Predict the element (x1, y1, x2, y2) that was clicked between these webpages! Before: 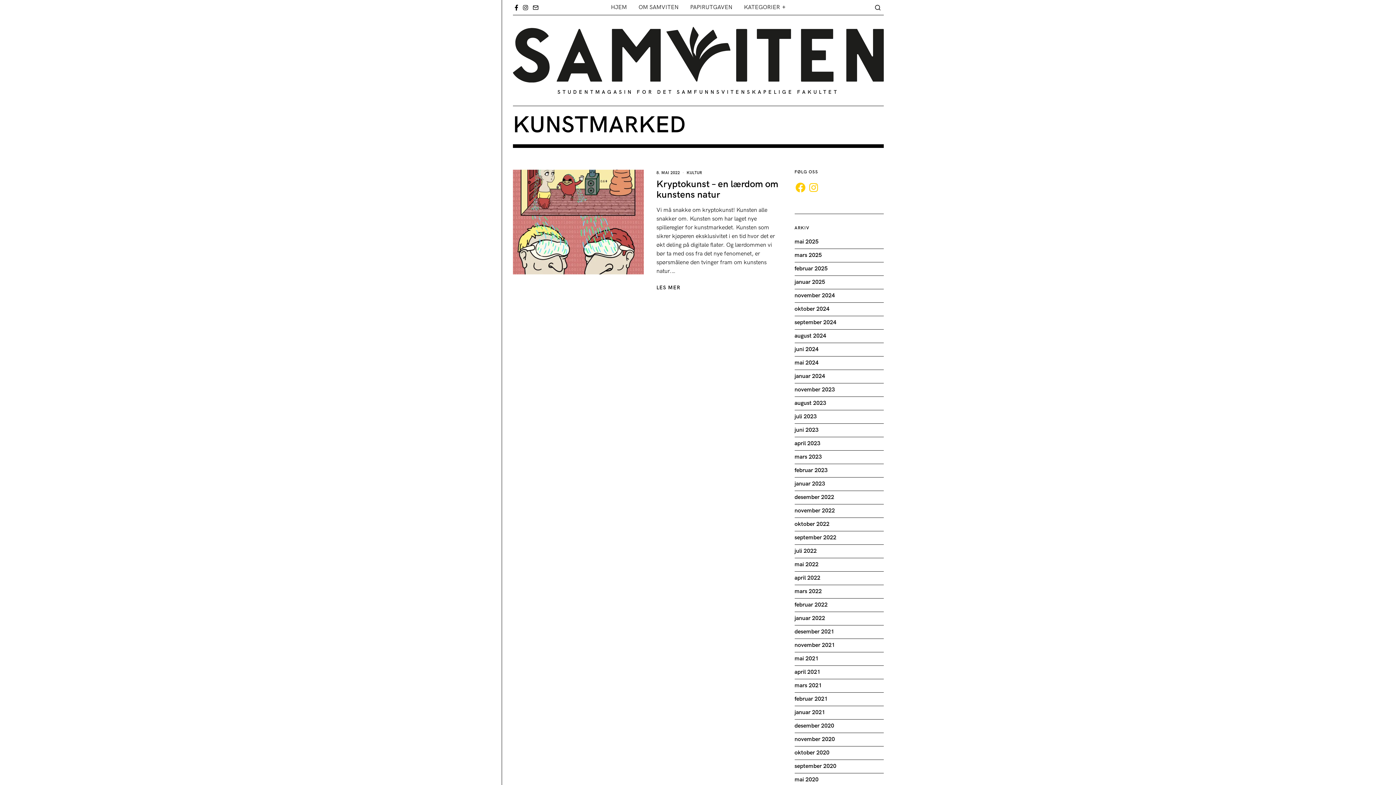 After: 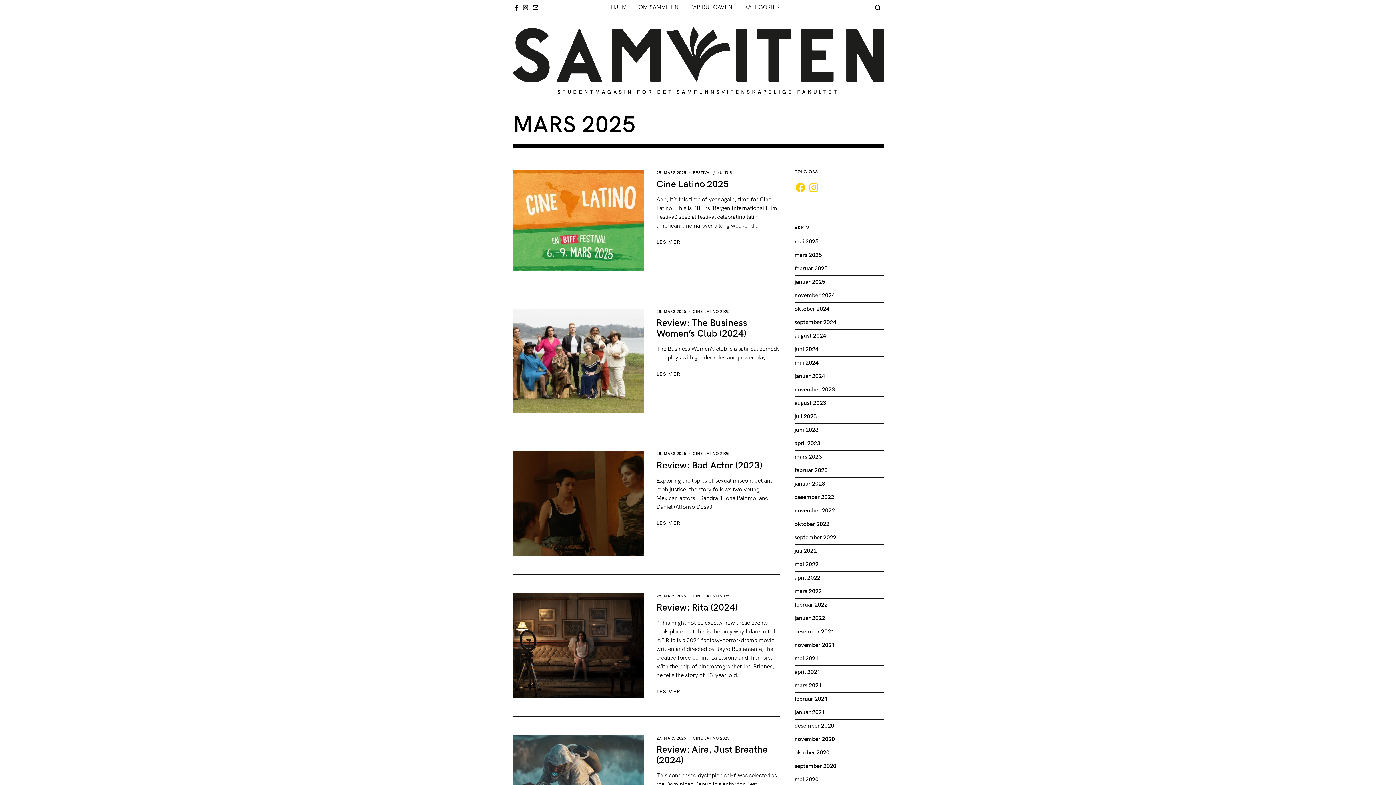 Action: bbox: (794, 251, 822, 258) label: mars 2025